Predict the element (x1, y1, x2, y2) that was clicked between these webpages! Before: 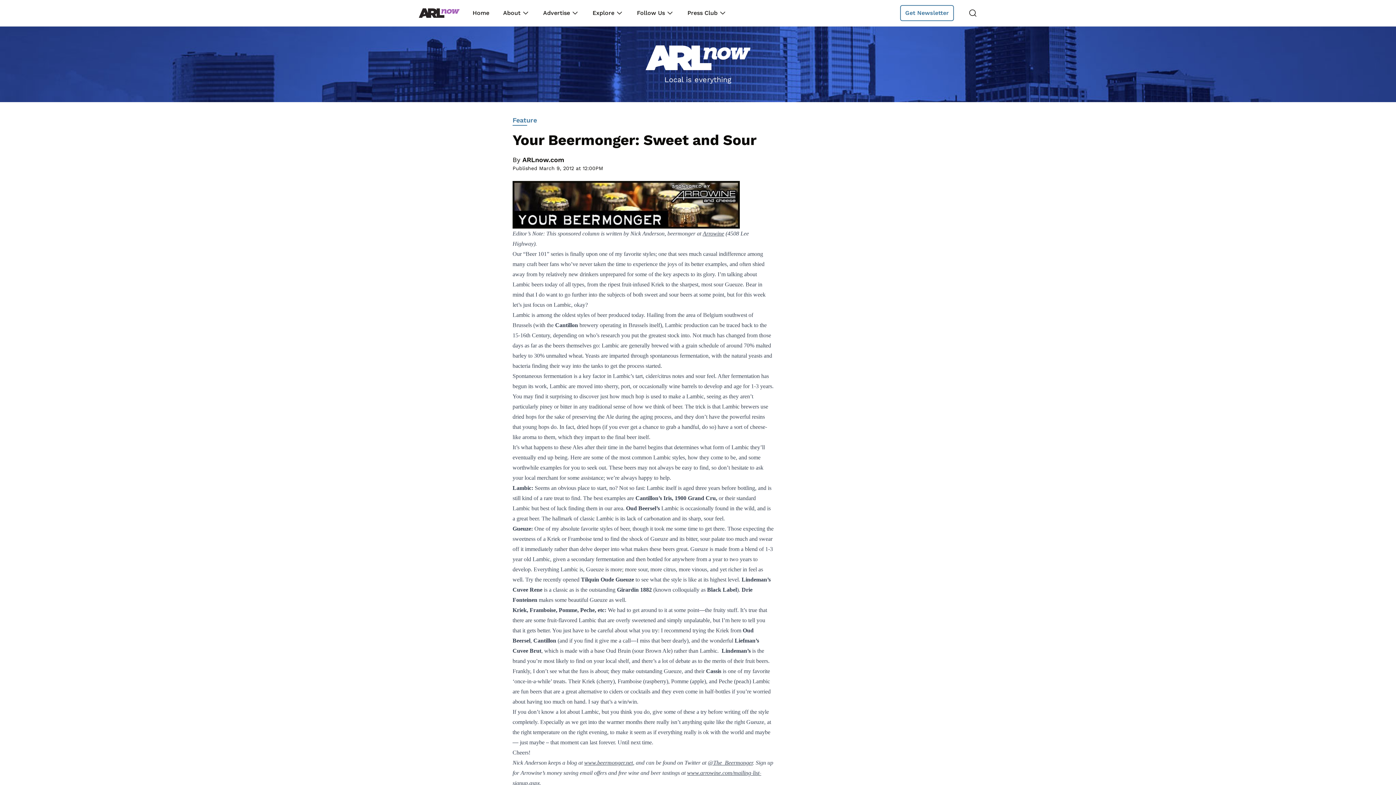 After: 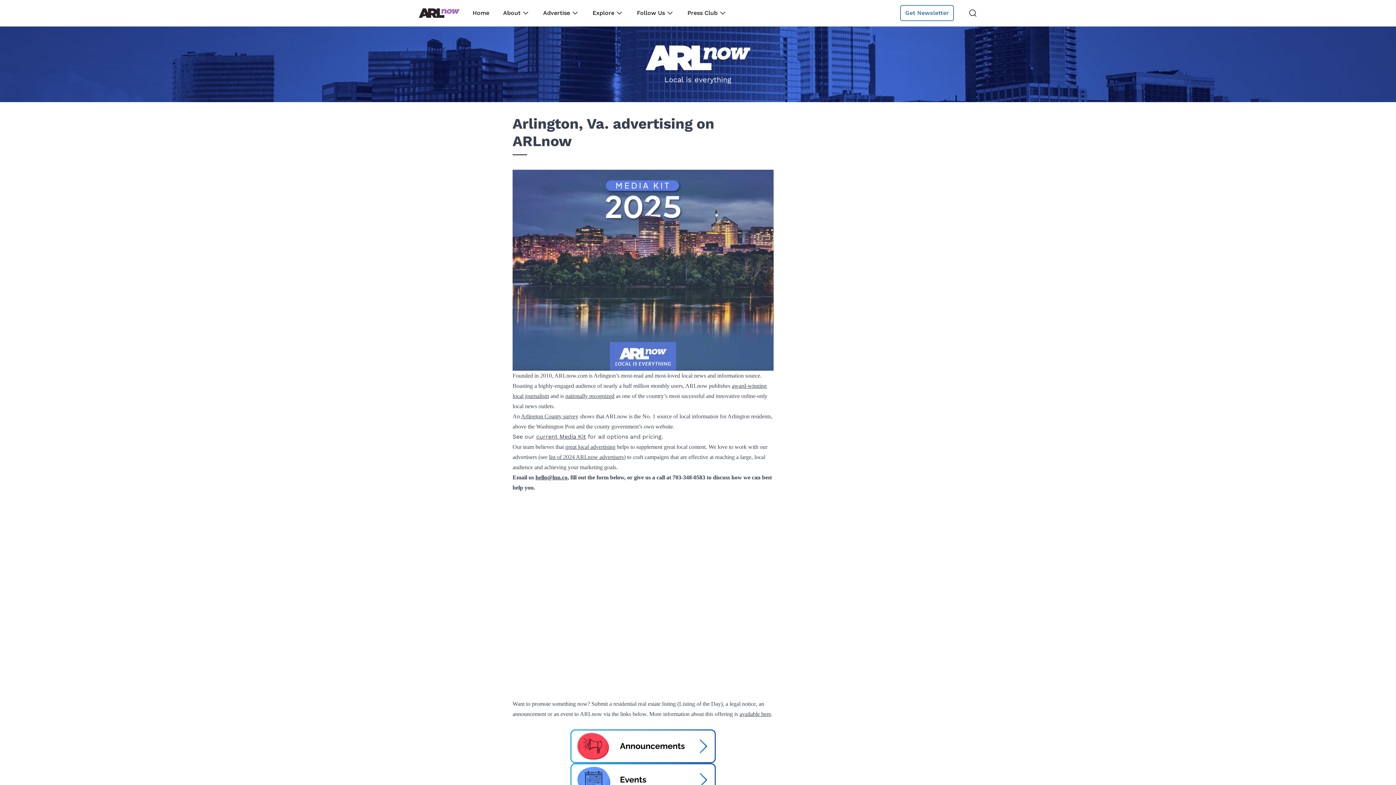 Action: label: Advertise bbox: (543, 8, 570, 17)